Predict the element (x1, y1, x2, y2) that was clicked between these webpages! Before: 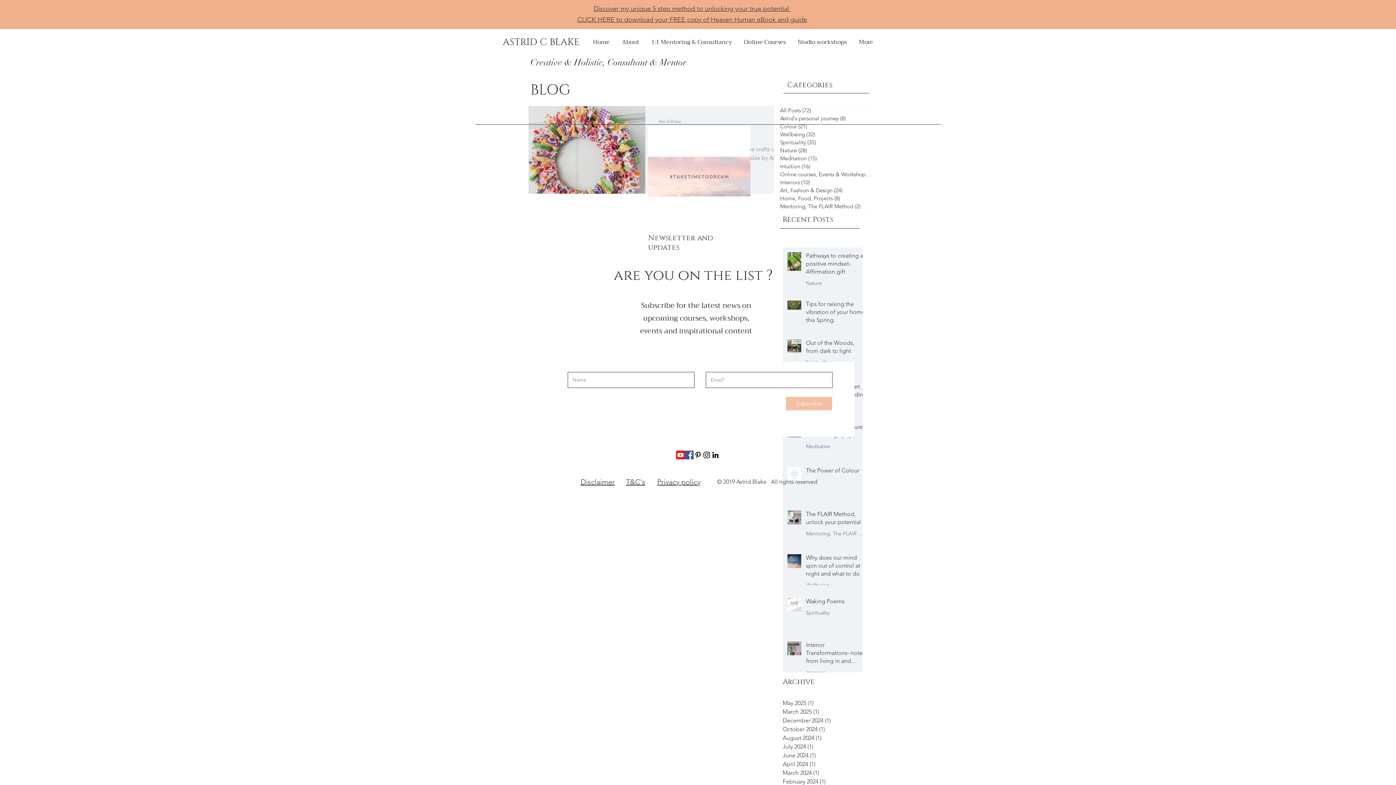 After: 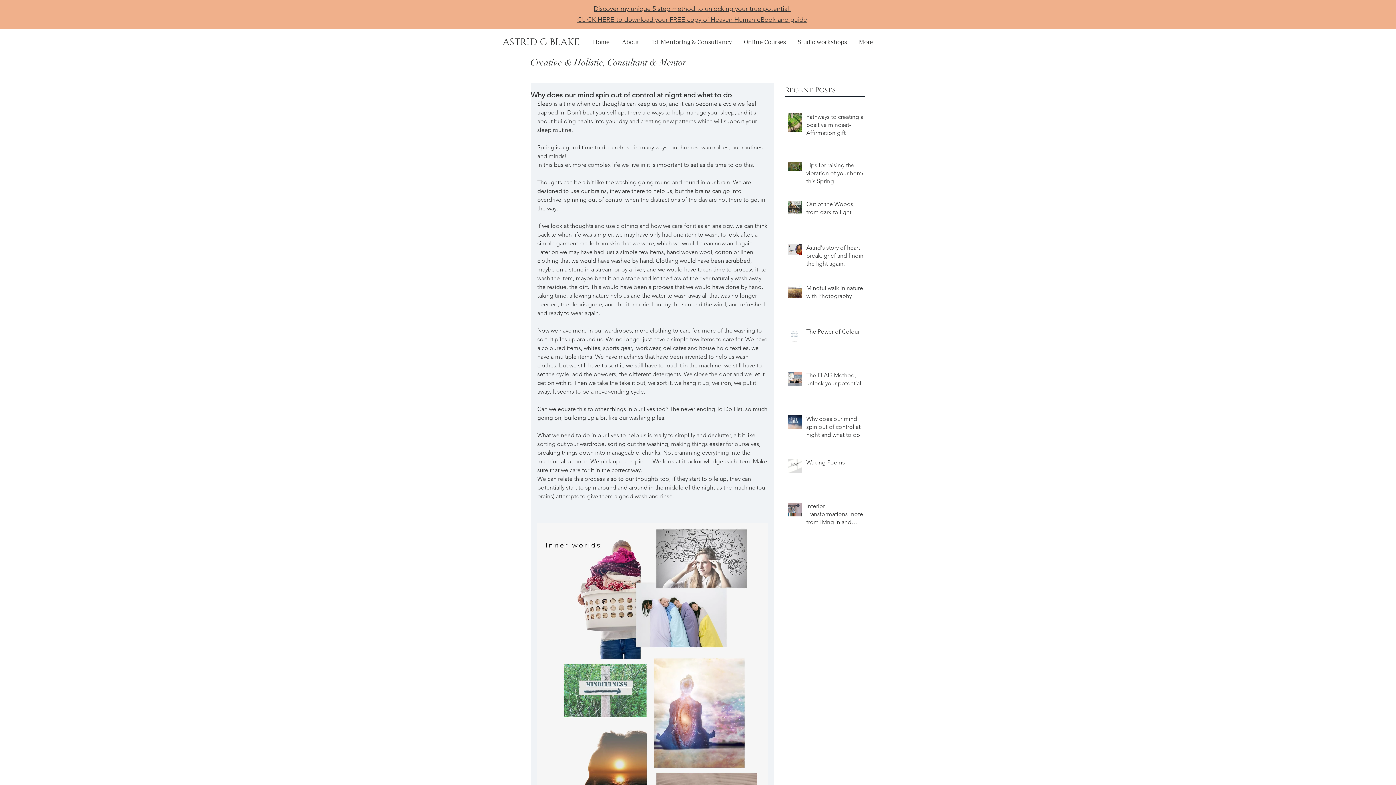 Action: label: Why does our mind spin out of control at night and what to do bbox: (806, 554, 867, 581)